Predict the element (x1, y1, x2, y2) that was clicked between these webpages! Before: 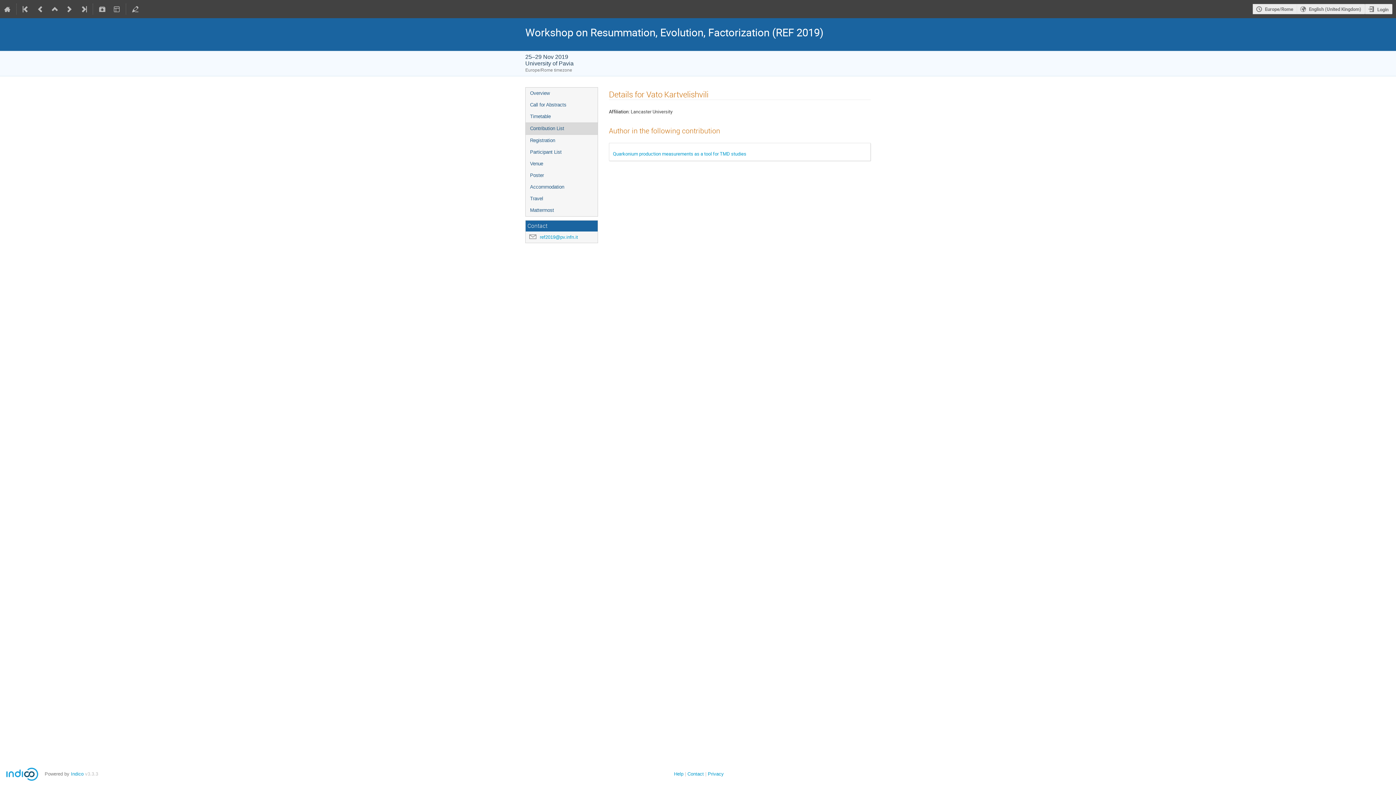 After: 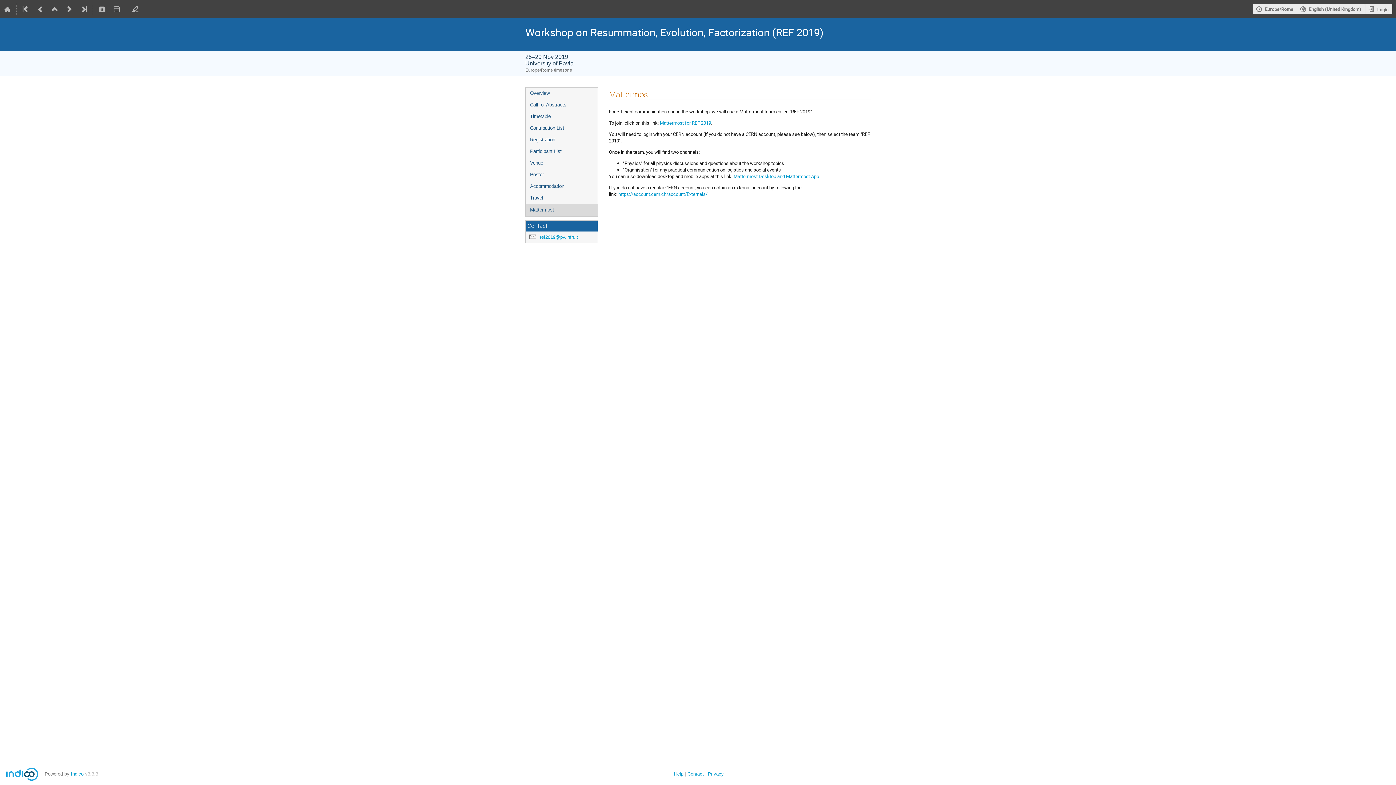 Action: bbox: (525, 204, 597, 216) label: Mattermost